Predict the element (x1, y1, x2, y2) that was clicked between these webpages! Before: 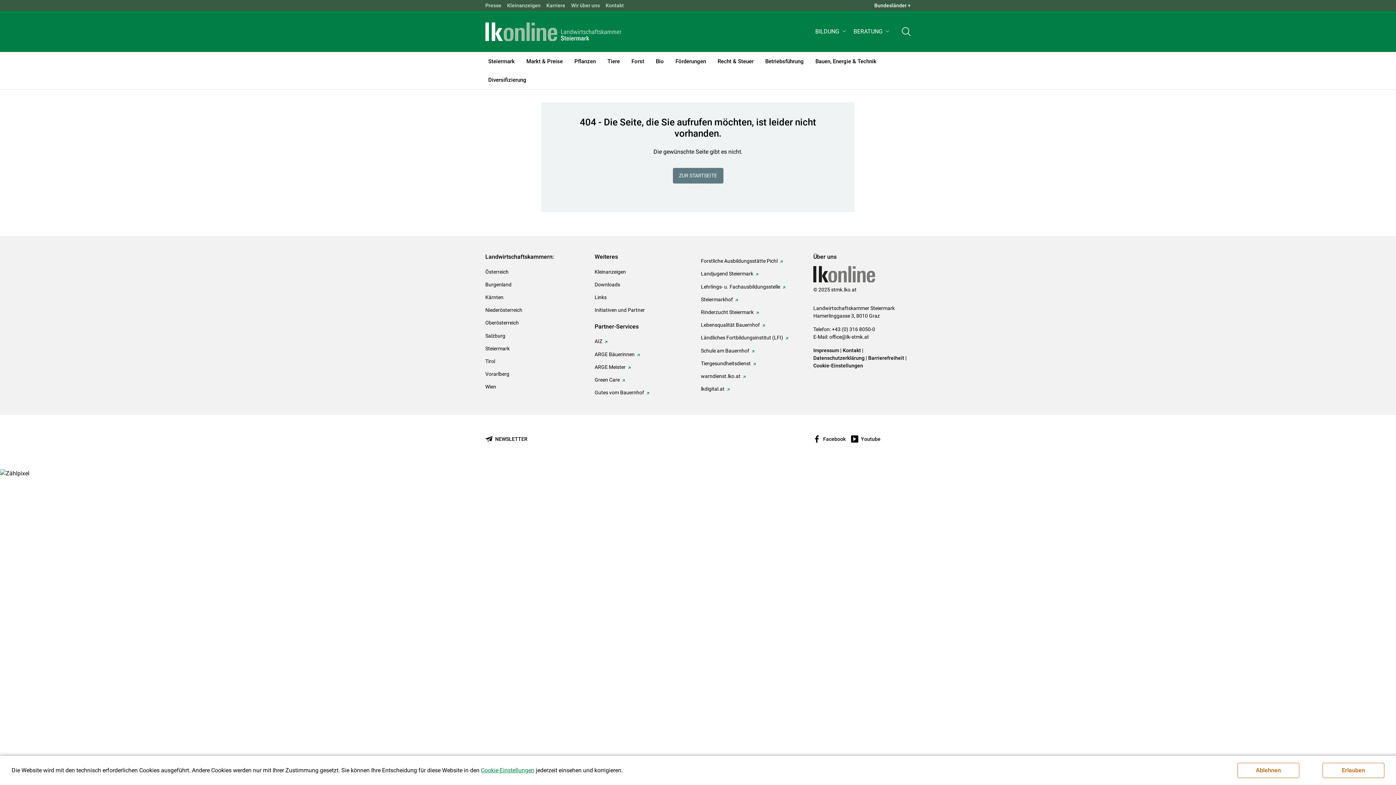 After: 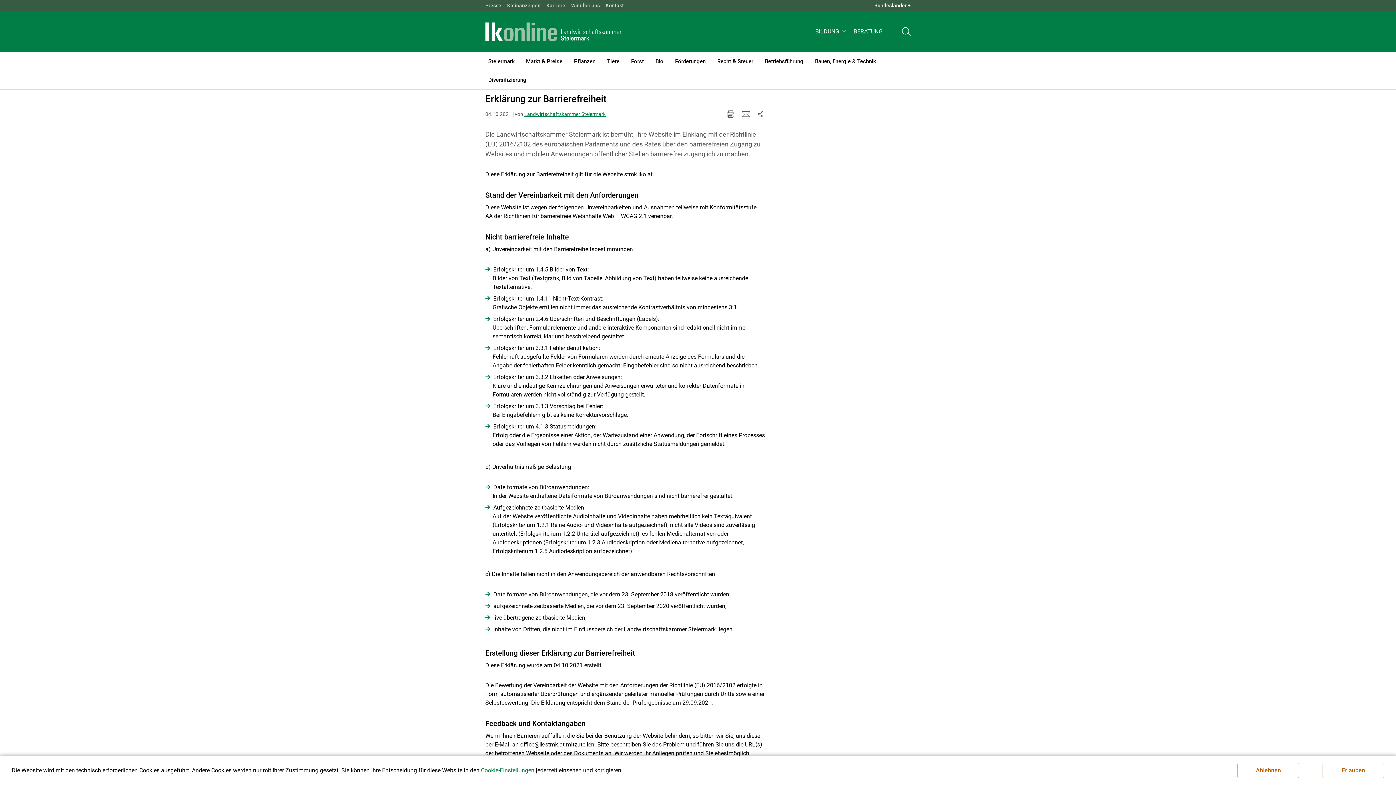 Action: bbox: (868, 355, 904, 360) label: Barrierefreiheit